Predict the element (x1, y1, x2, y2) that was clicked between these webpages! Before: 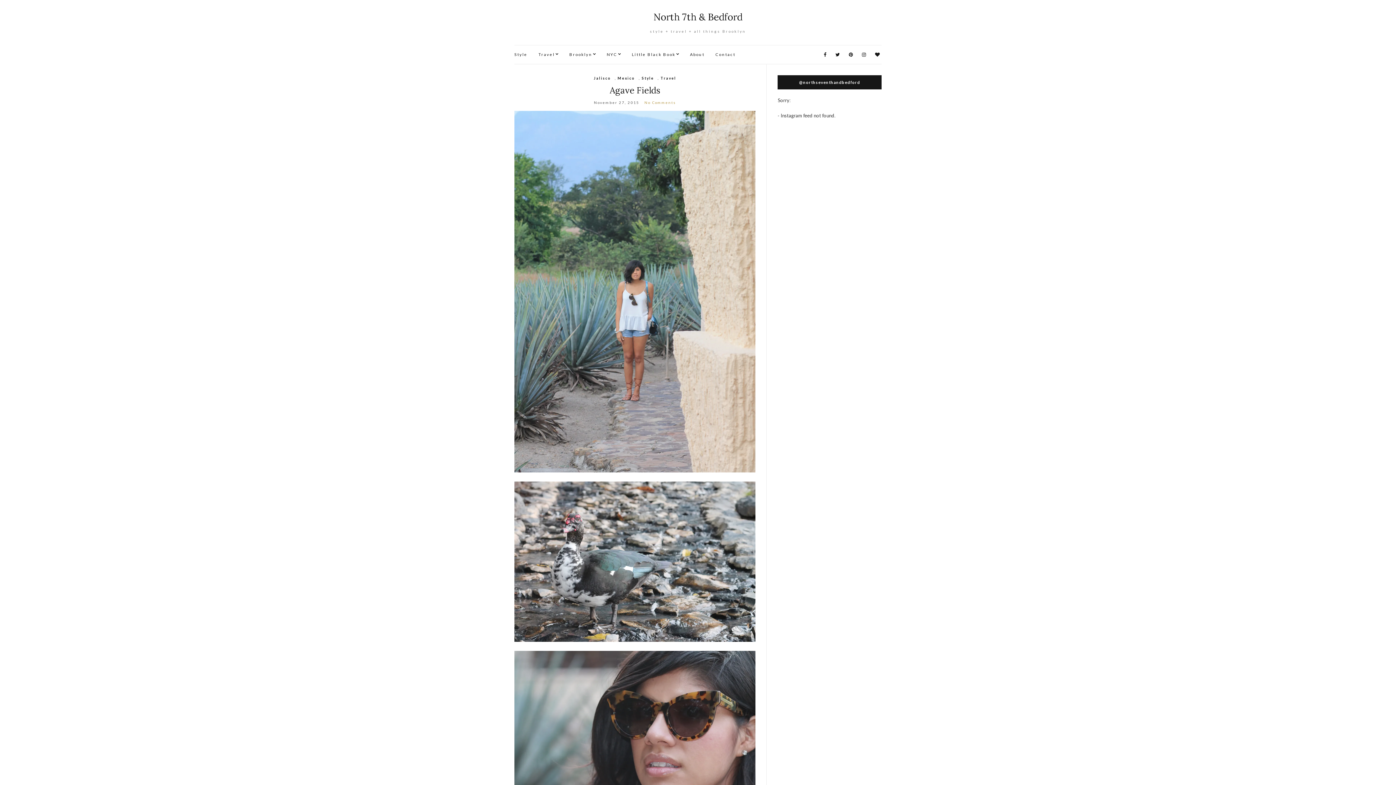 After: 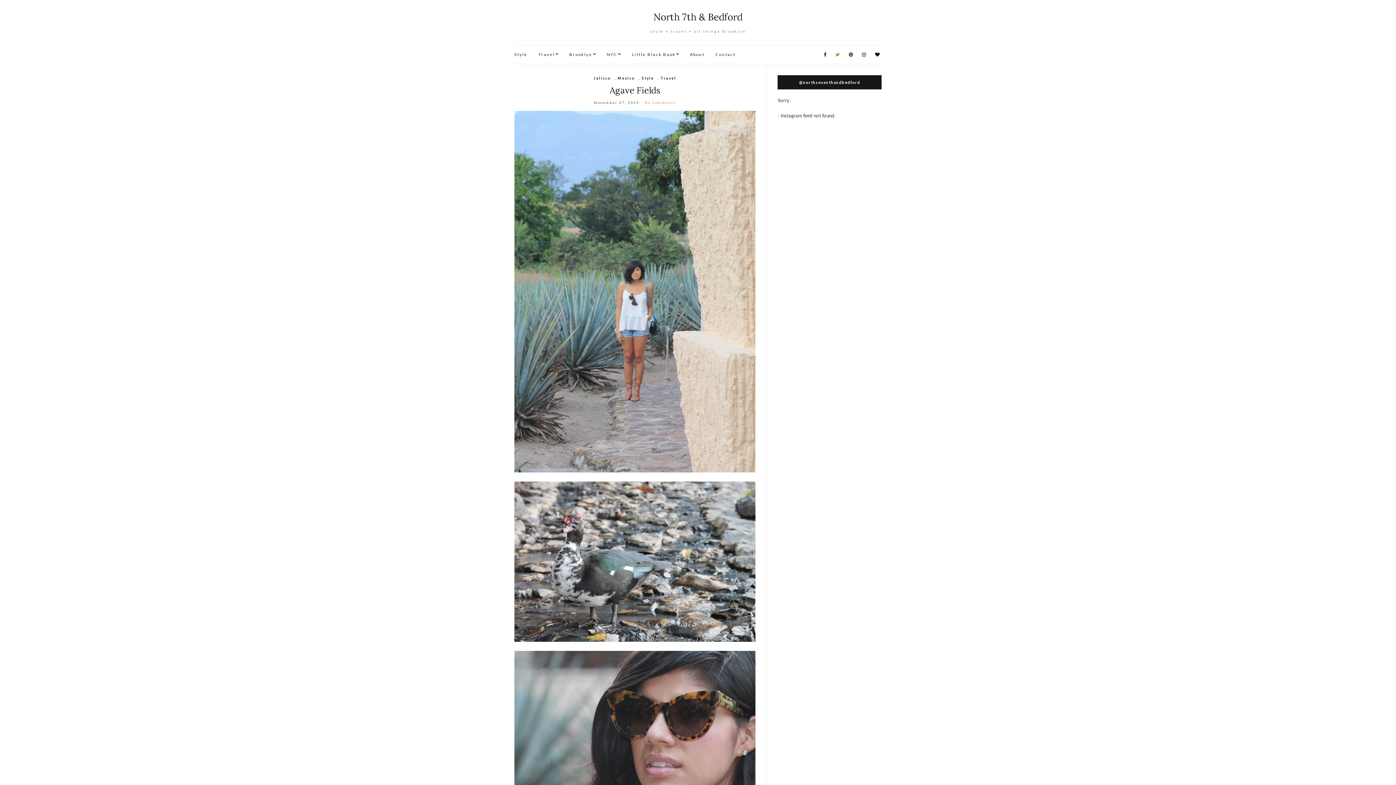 Action: bbox: (833, 50, 841, 59)